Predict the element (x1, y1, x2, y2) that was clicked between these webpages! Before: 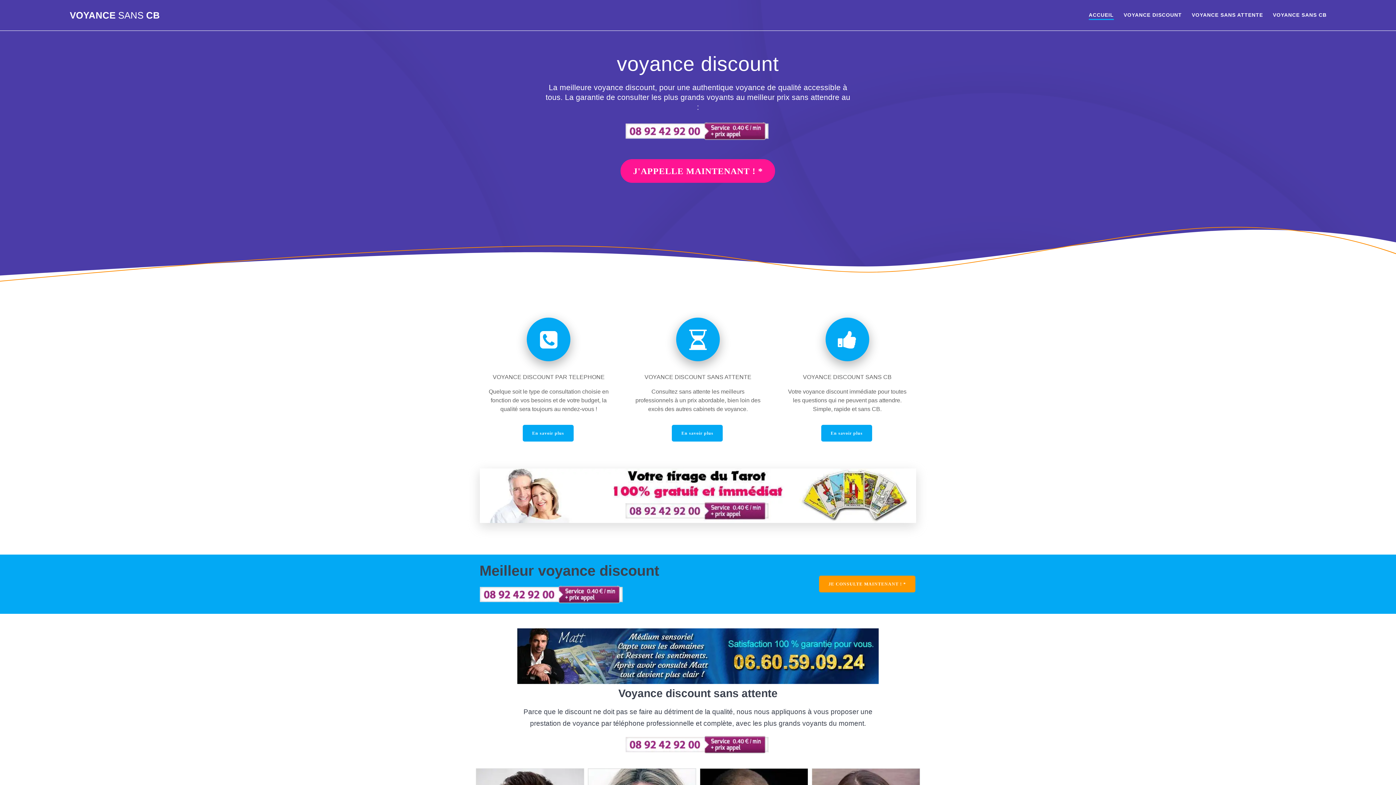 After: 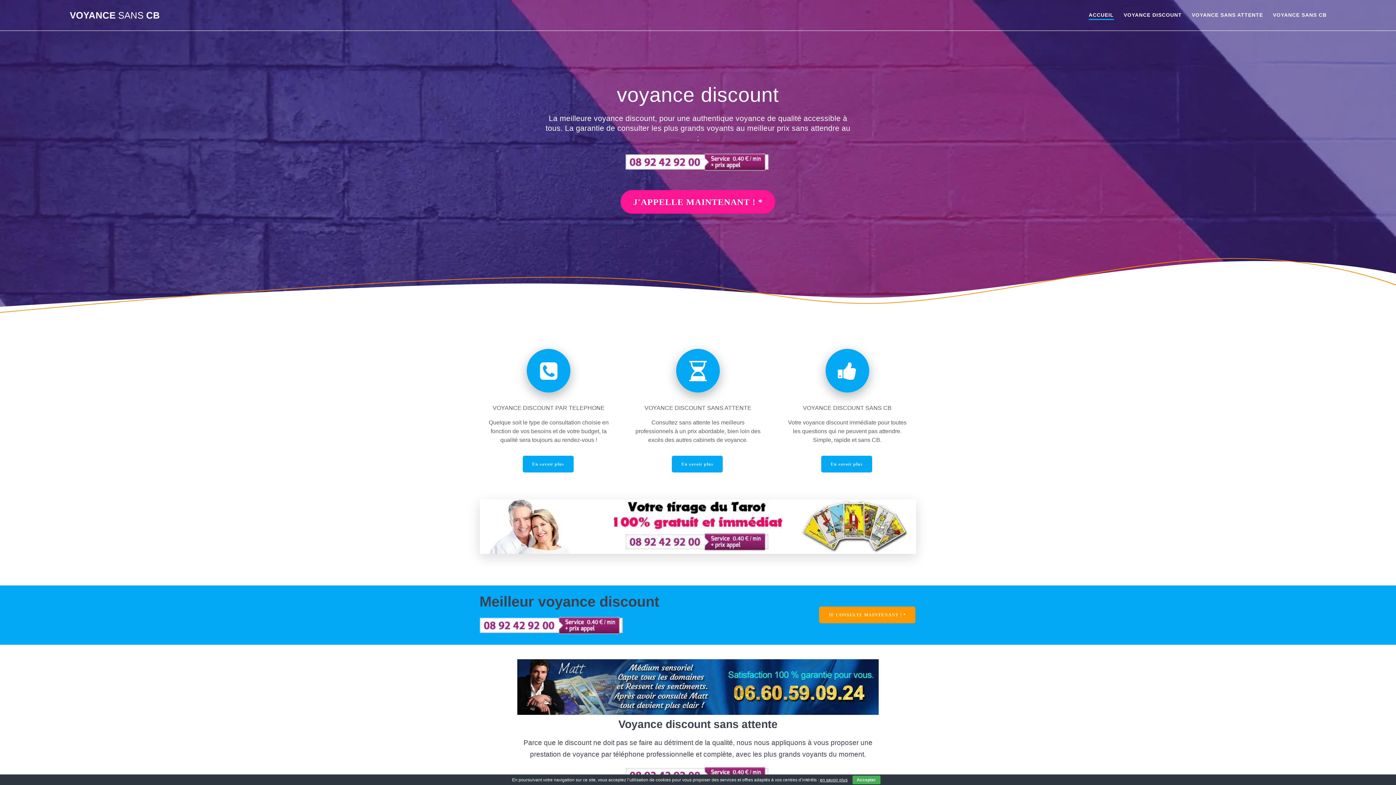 Action: bbox: (620, 159, 775, 182) label: J'APPELLE MAINTENANT ! *